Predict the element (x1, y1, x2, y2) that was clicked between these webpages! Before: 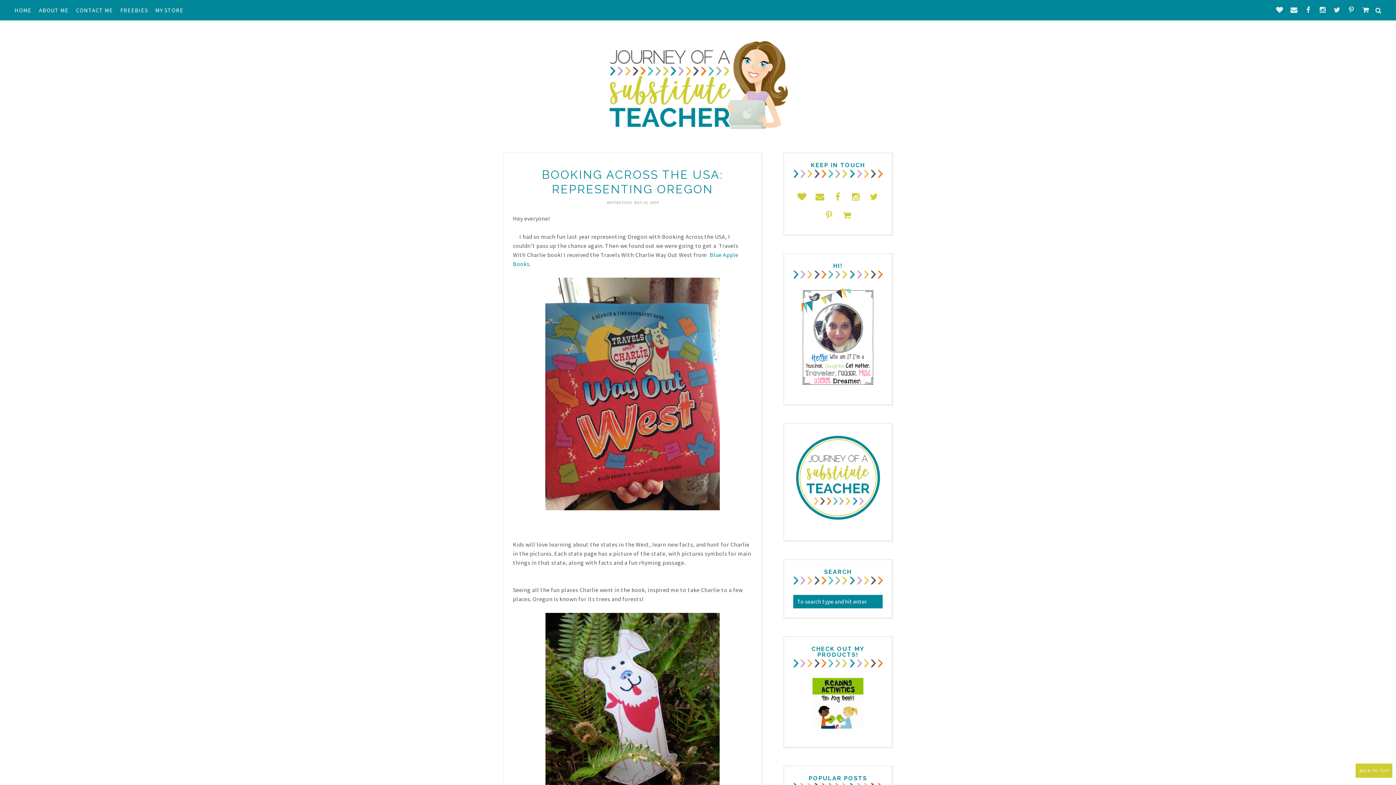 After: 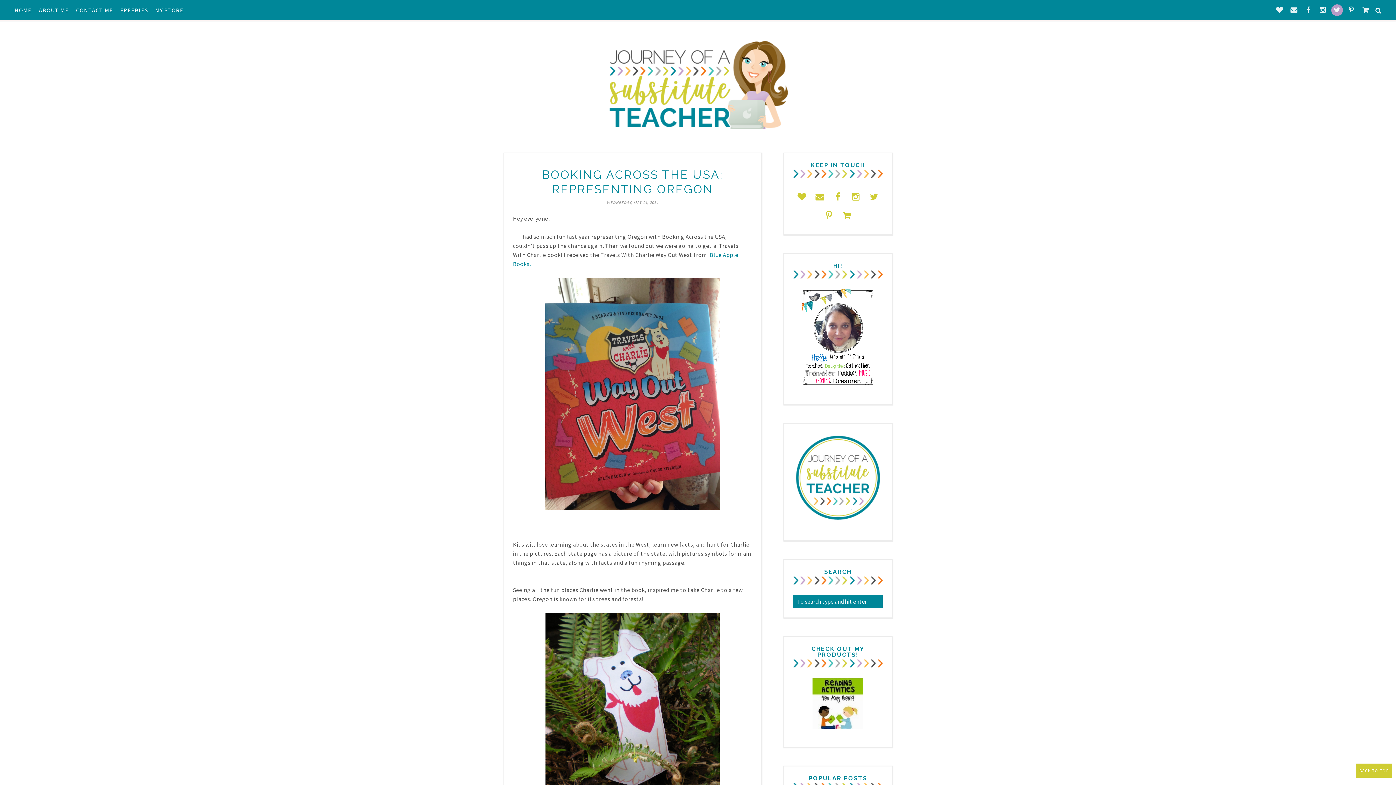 Action: bbox: (1331, 4, 1343, 16)